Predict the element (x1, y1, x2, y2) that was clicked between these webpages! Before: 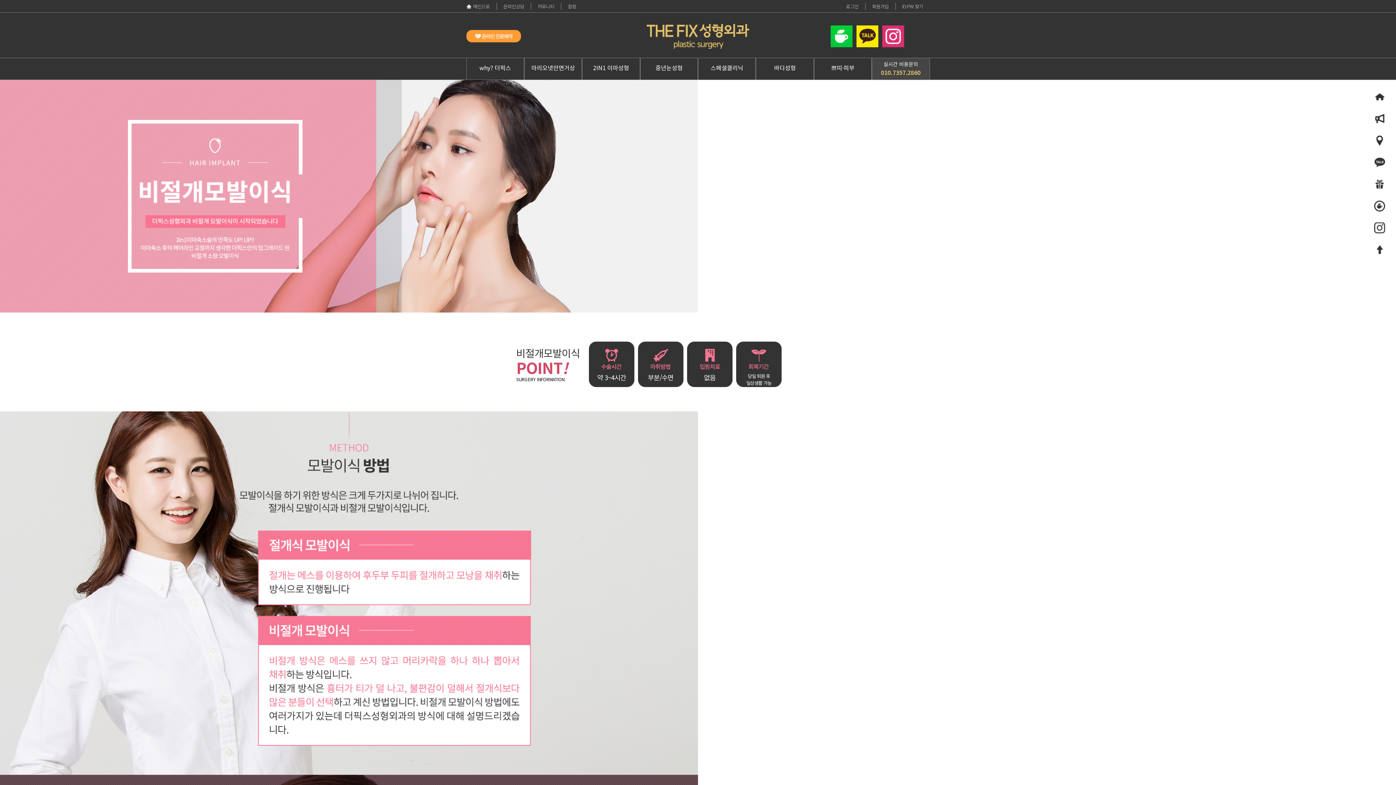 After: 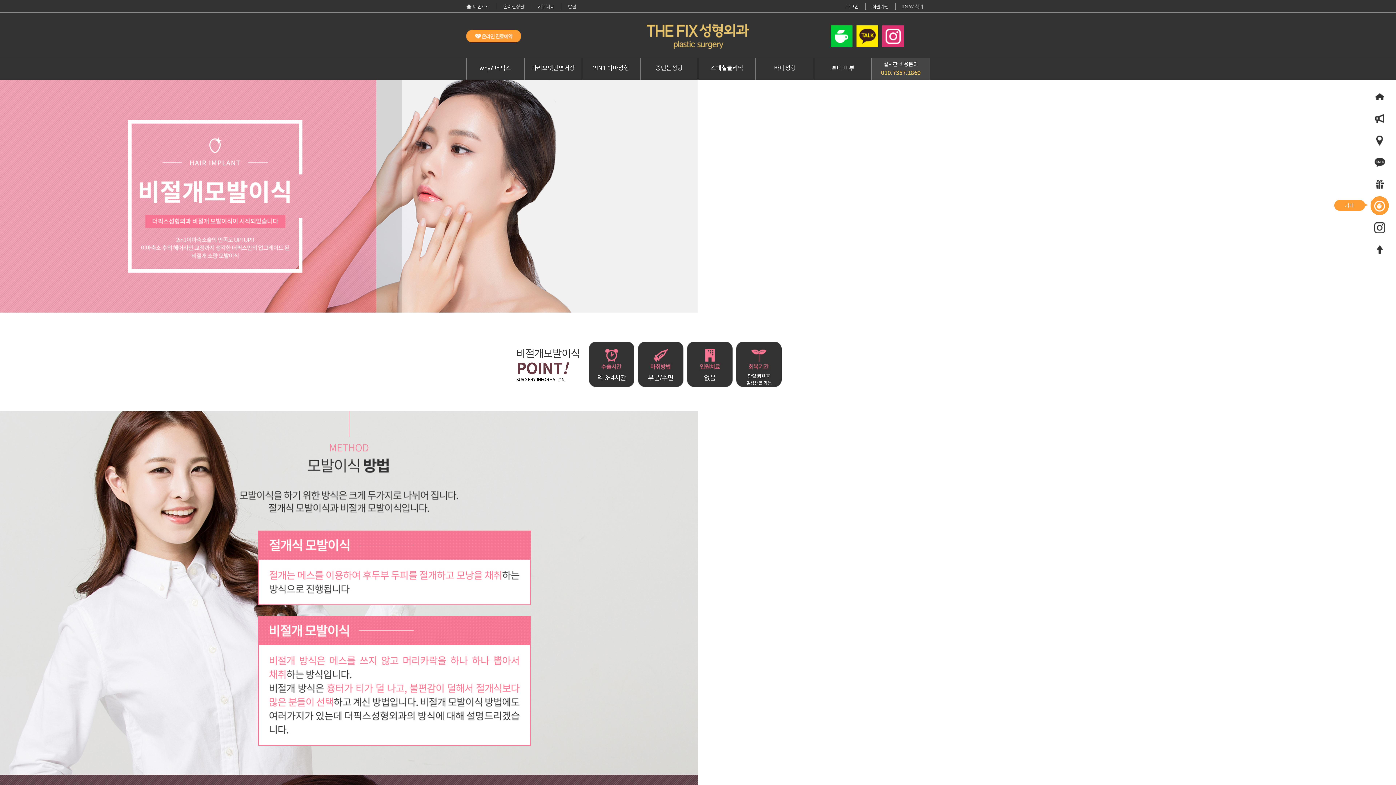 Action: bbox: (1370, 196, 1389, 215)